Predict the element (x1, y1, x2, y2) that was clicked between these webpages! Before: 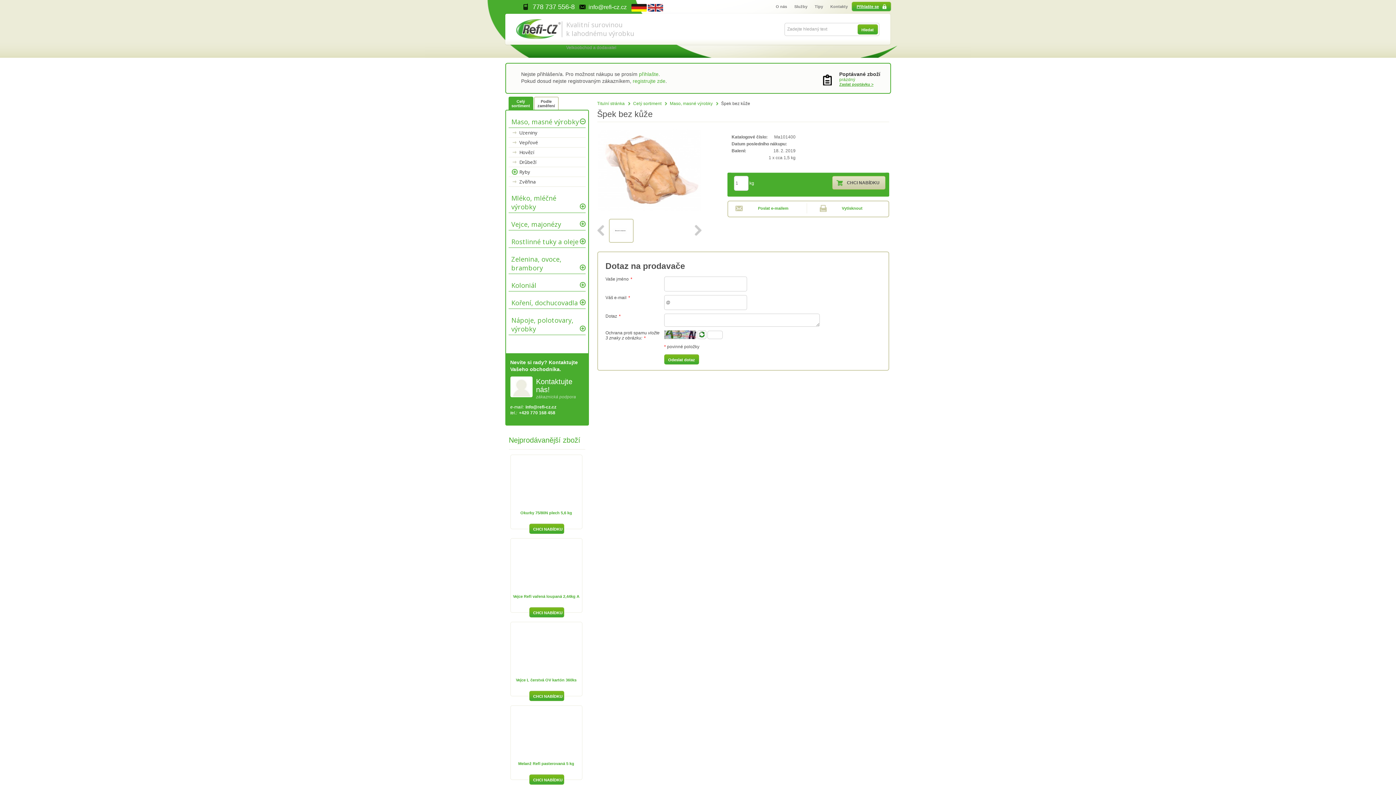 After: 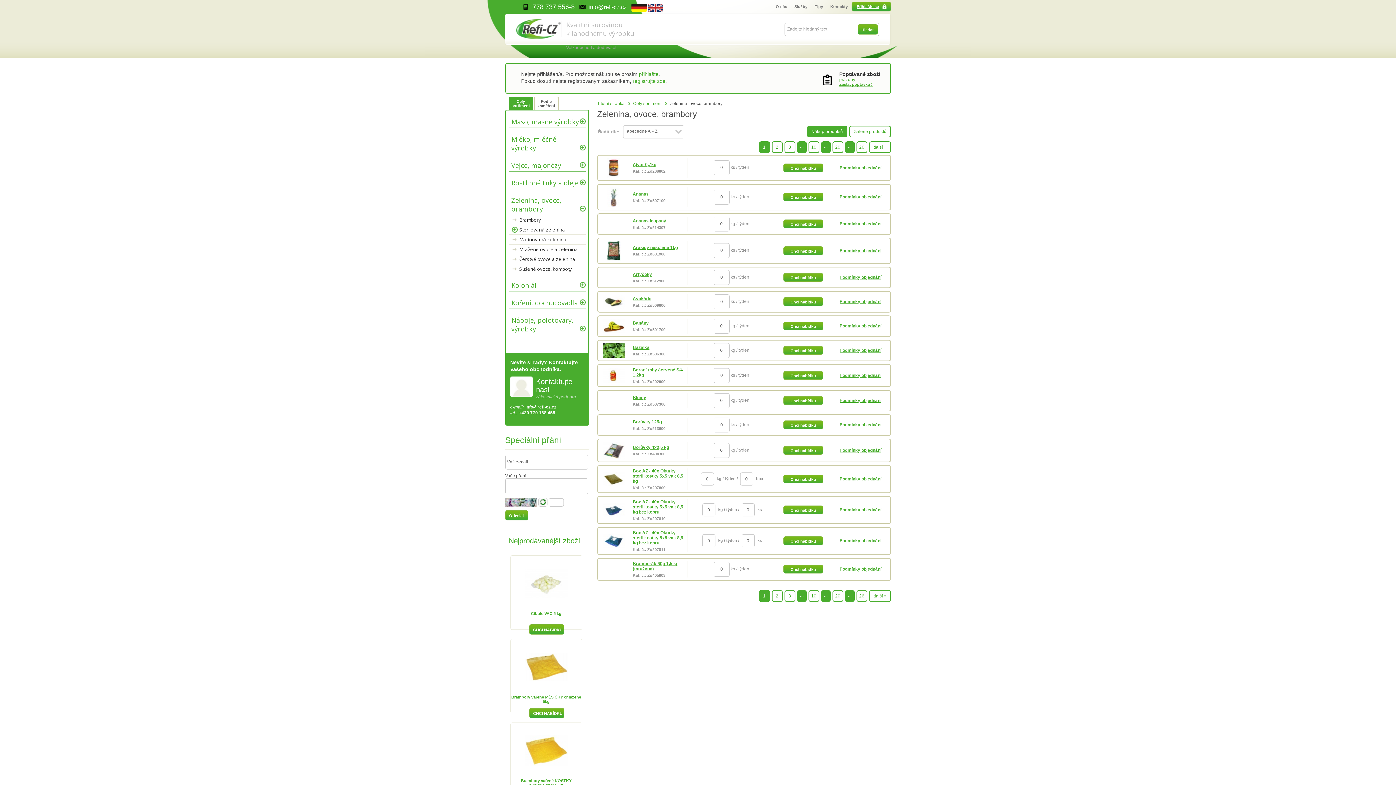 Action: bbox: (508, 248, 585, 274) label: Zelenina, ovoce, brambory